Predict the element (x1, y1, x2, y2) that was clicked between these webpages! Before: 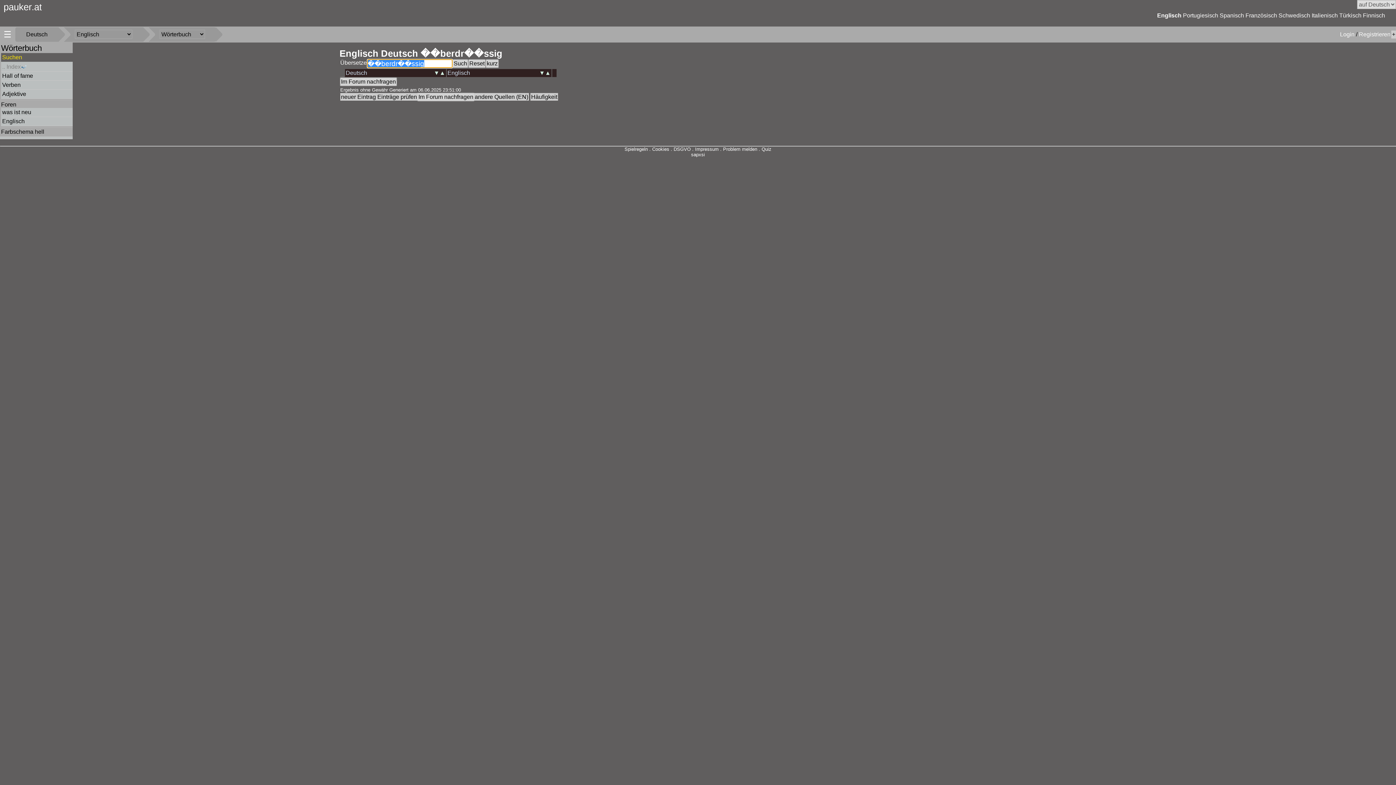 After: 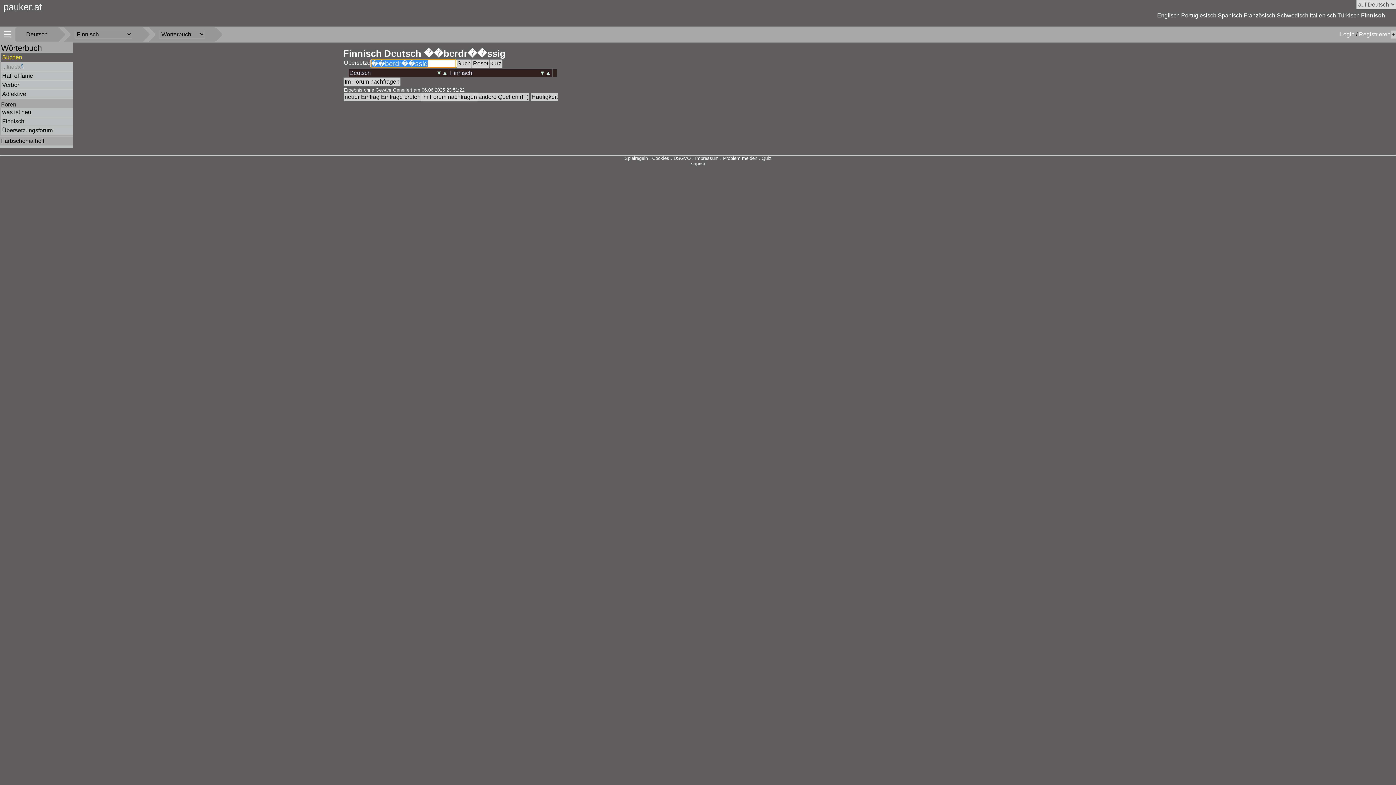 Action: label: Finnisch bbox: (1363, 12, 1385, 18)